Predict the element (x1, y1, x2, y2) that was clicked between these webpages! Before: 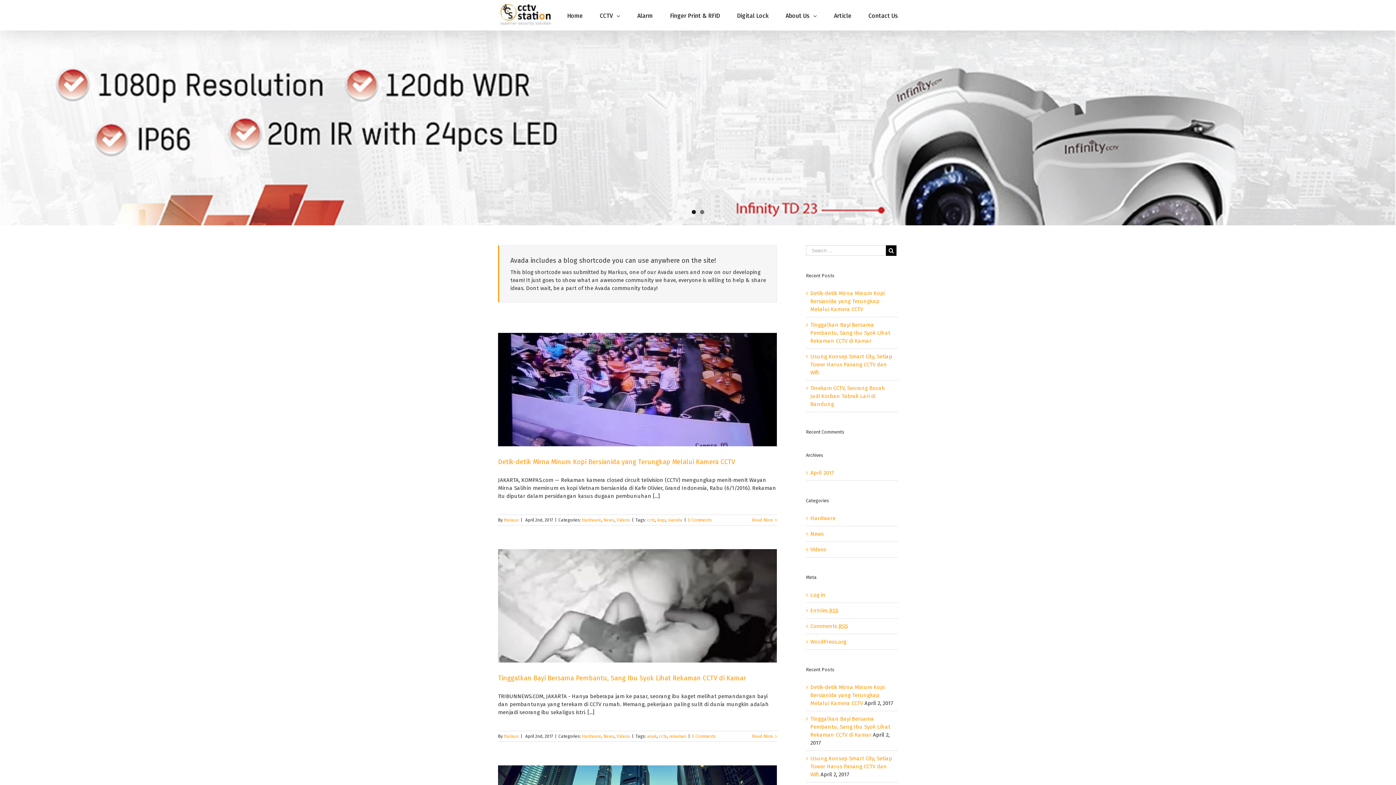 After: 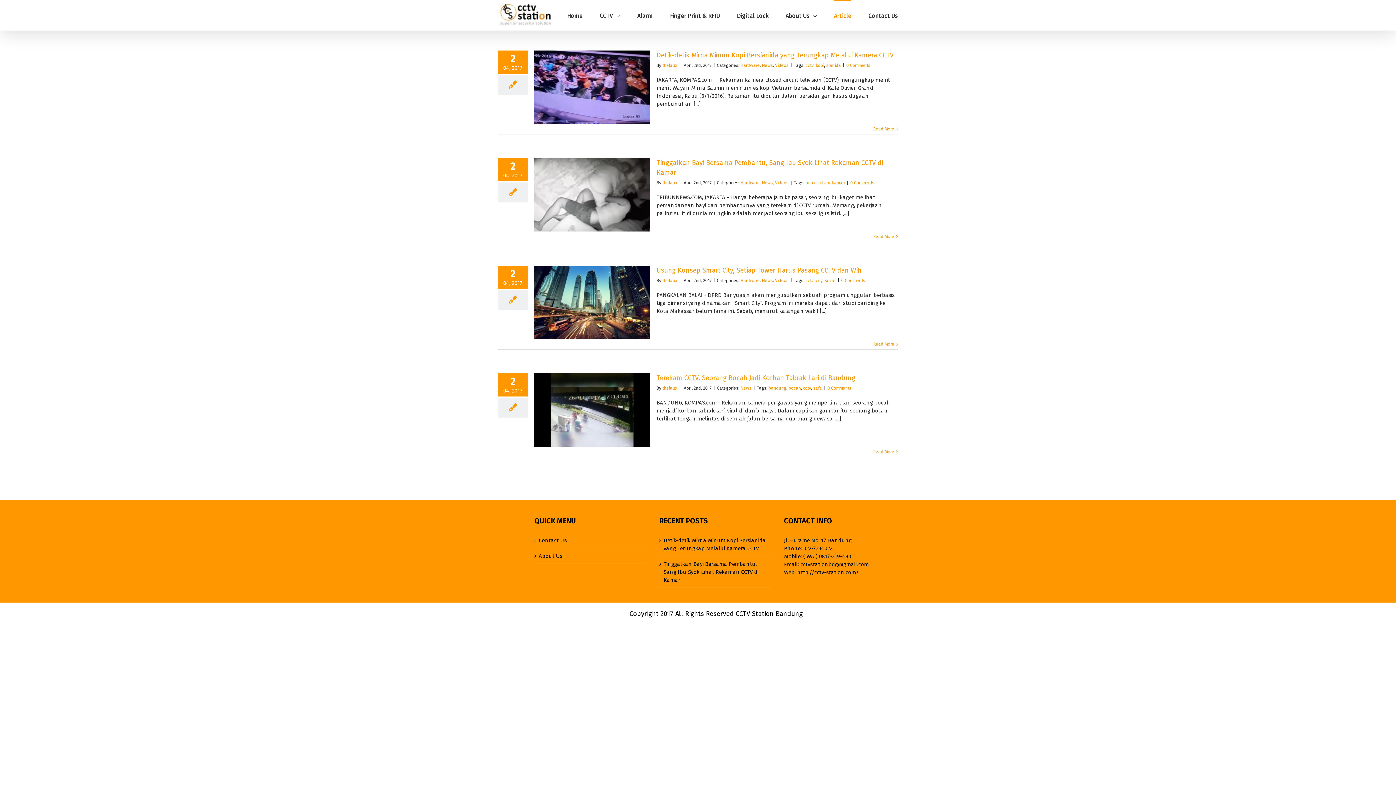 Action: bbox: (834, 0, 851, 30) label: Article